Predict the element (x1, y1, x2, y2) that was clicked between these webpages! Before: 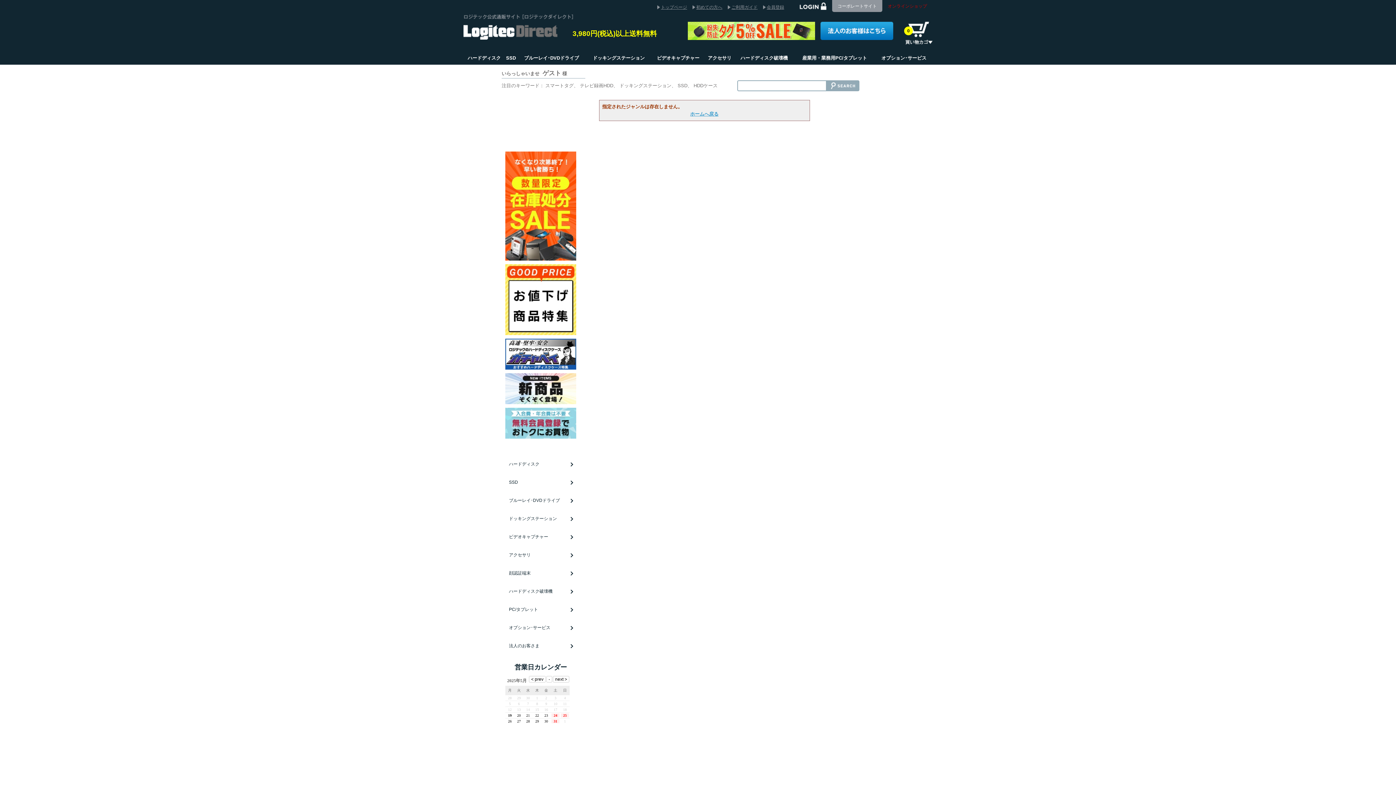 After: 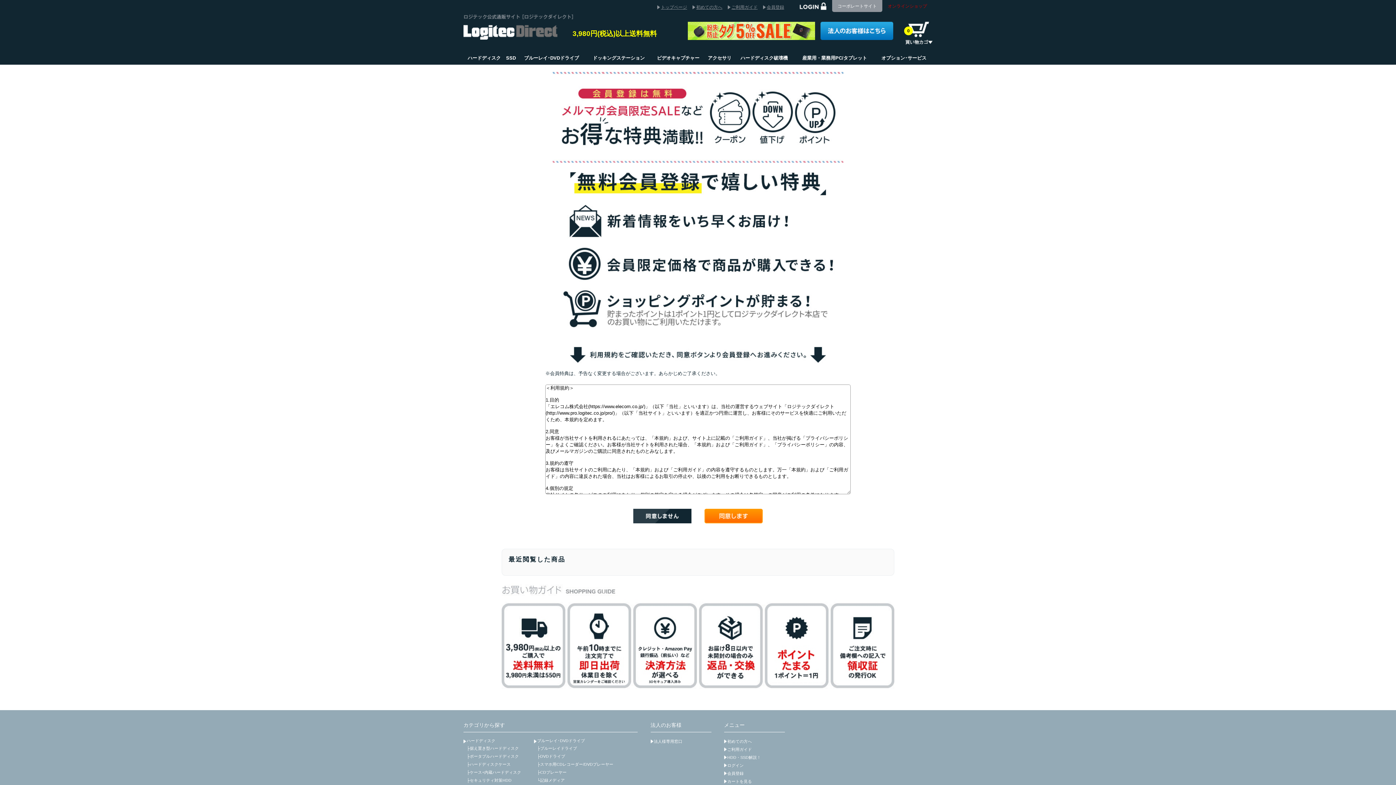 Action: label: 会員登録 bbox: (763, 4, 784, 9)